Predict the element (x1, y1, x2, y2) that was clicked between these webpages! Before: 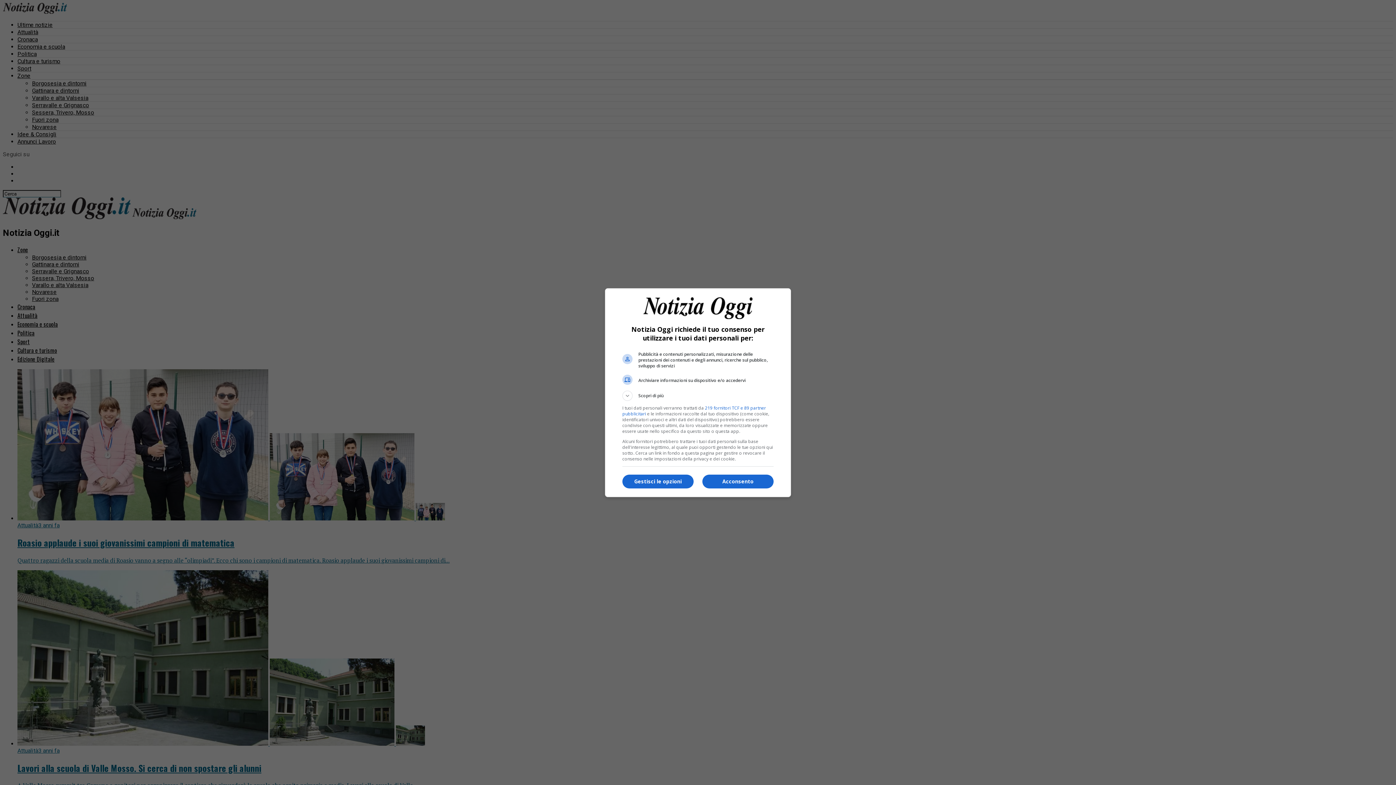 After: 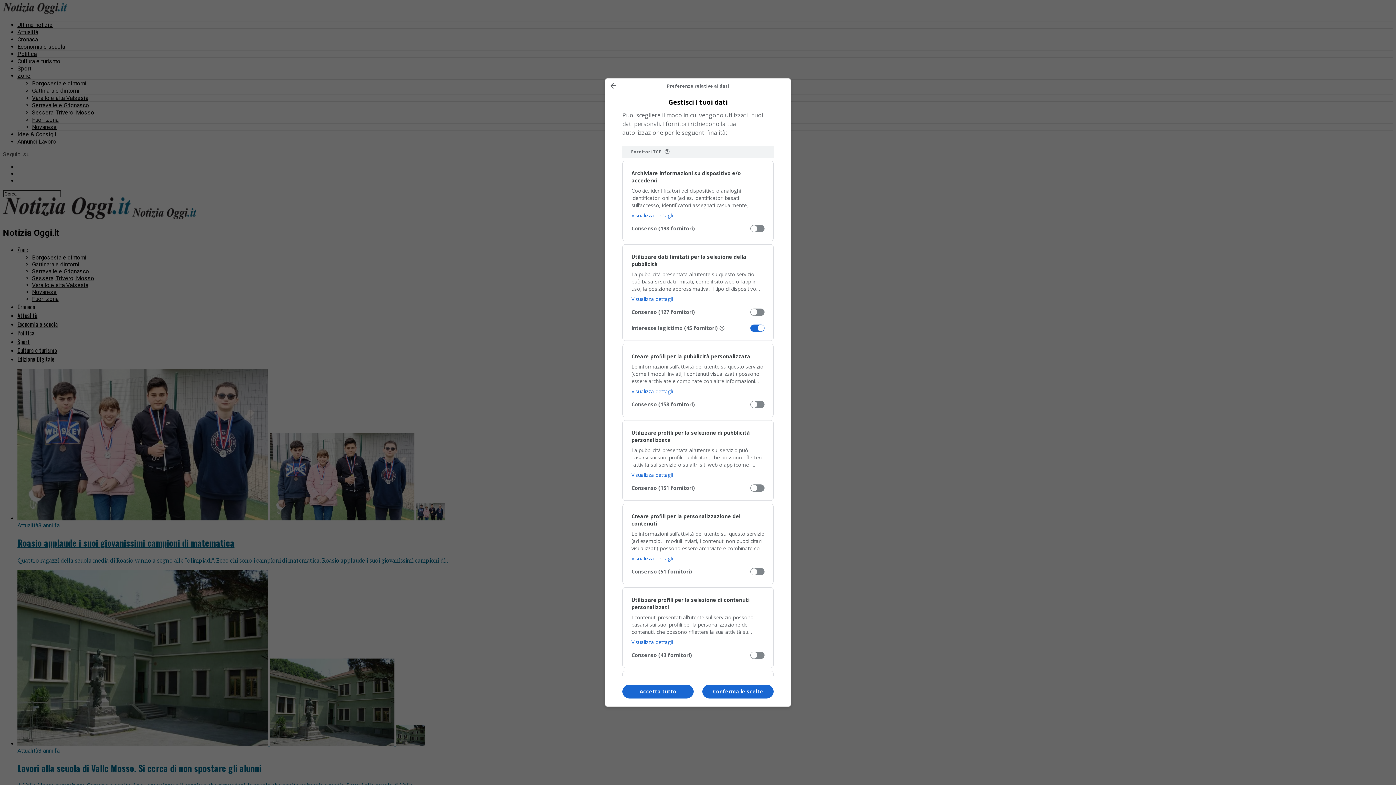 Action: label: Gestisci le opzioni bbox: (622, 474, 693, 488)